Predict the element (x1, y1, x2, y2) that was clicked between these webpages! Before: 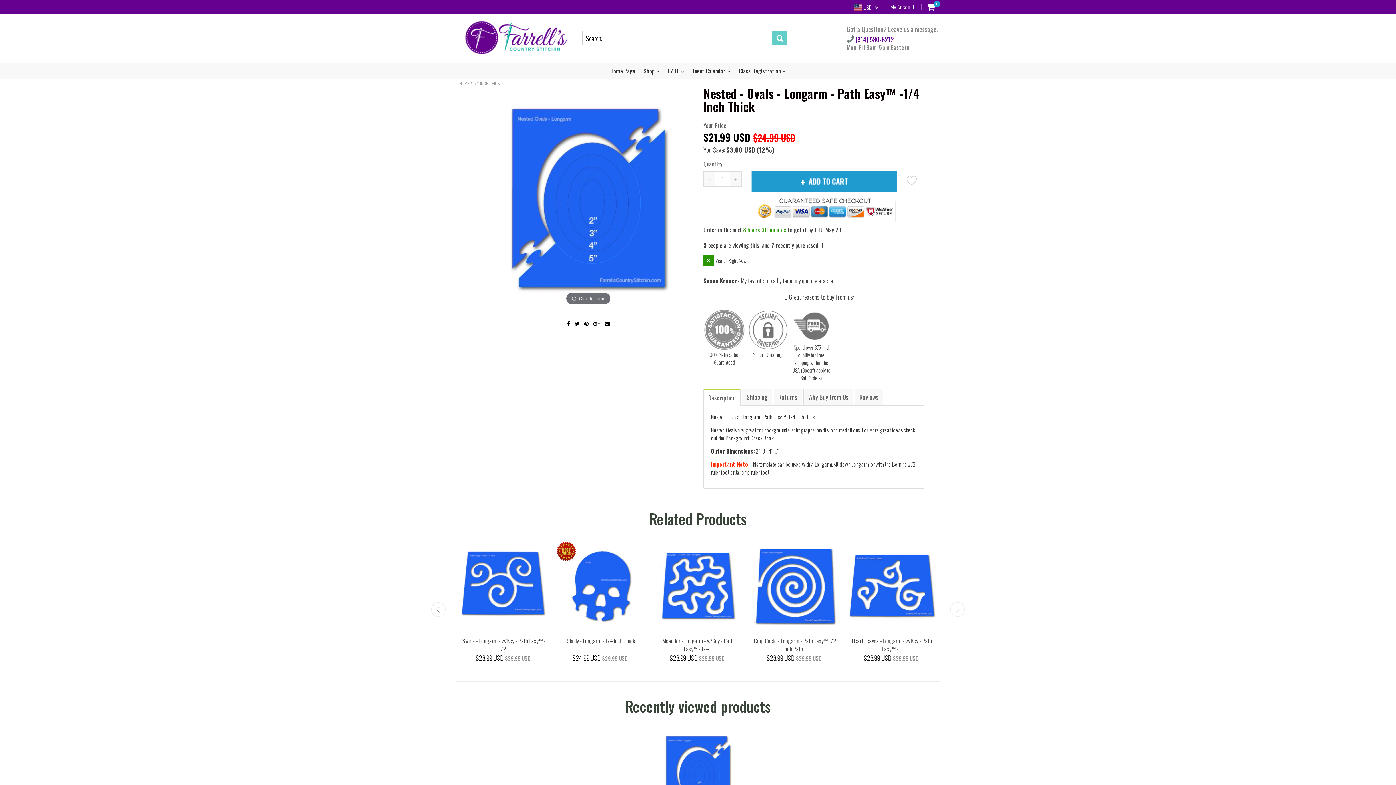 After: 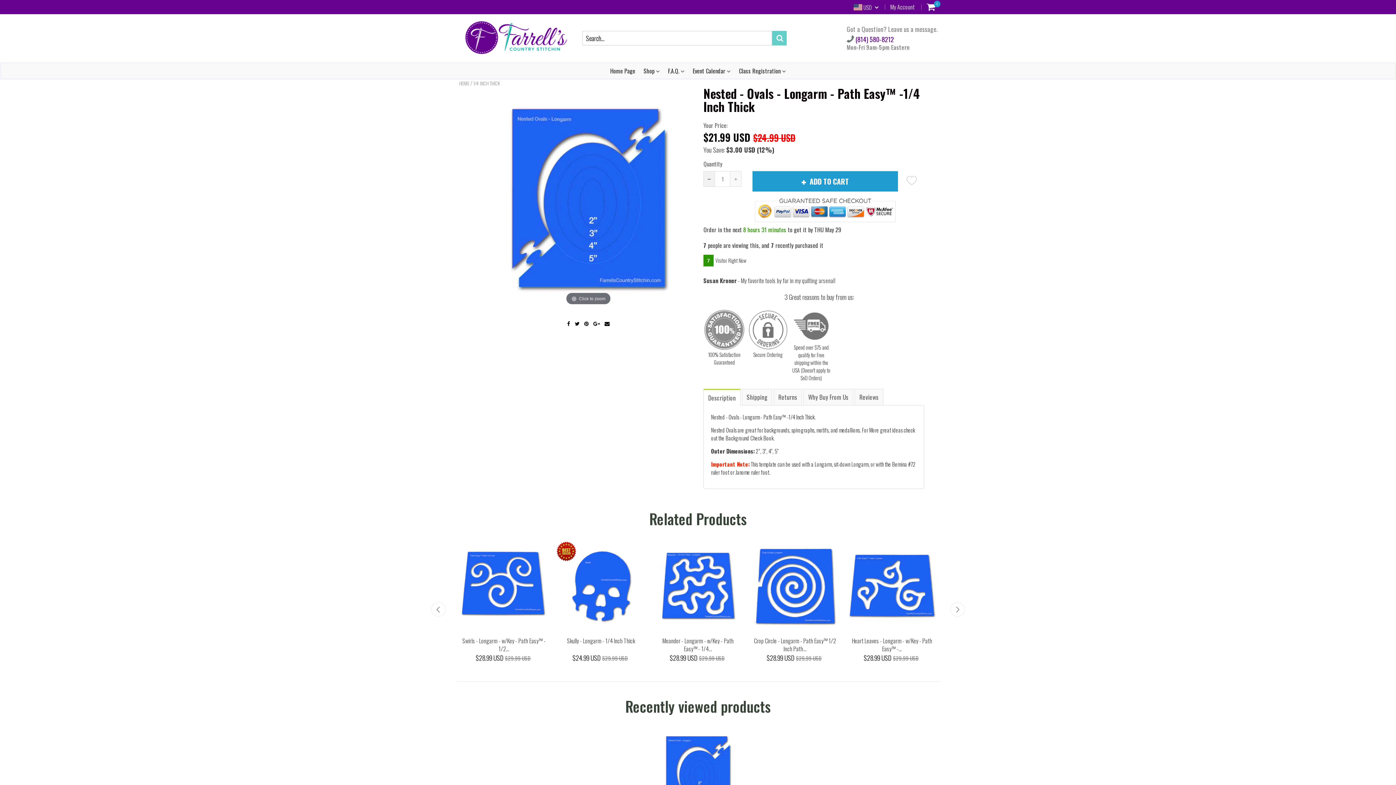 Action: bbox: (704, 171, 715, 186) label: Reduce item quantity by one